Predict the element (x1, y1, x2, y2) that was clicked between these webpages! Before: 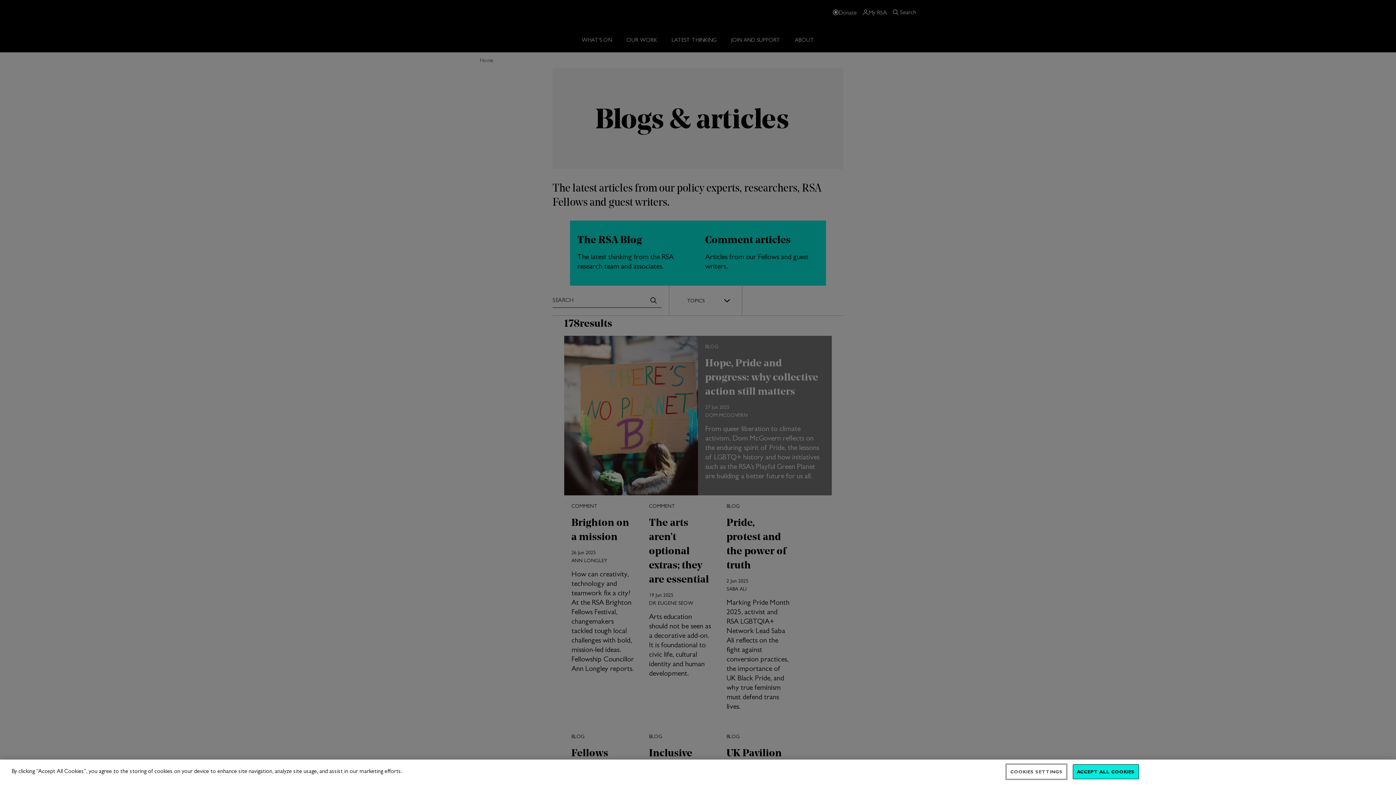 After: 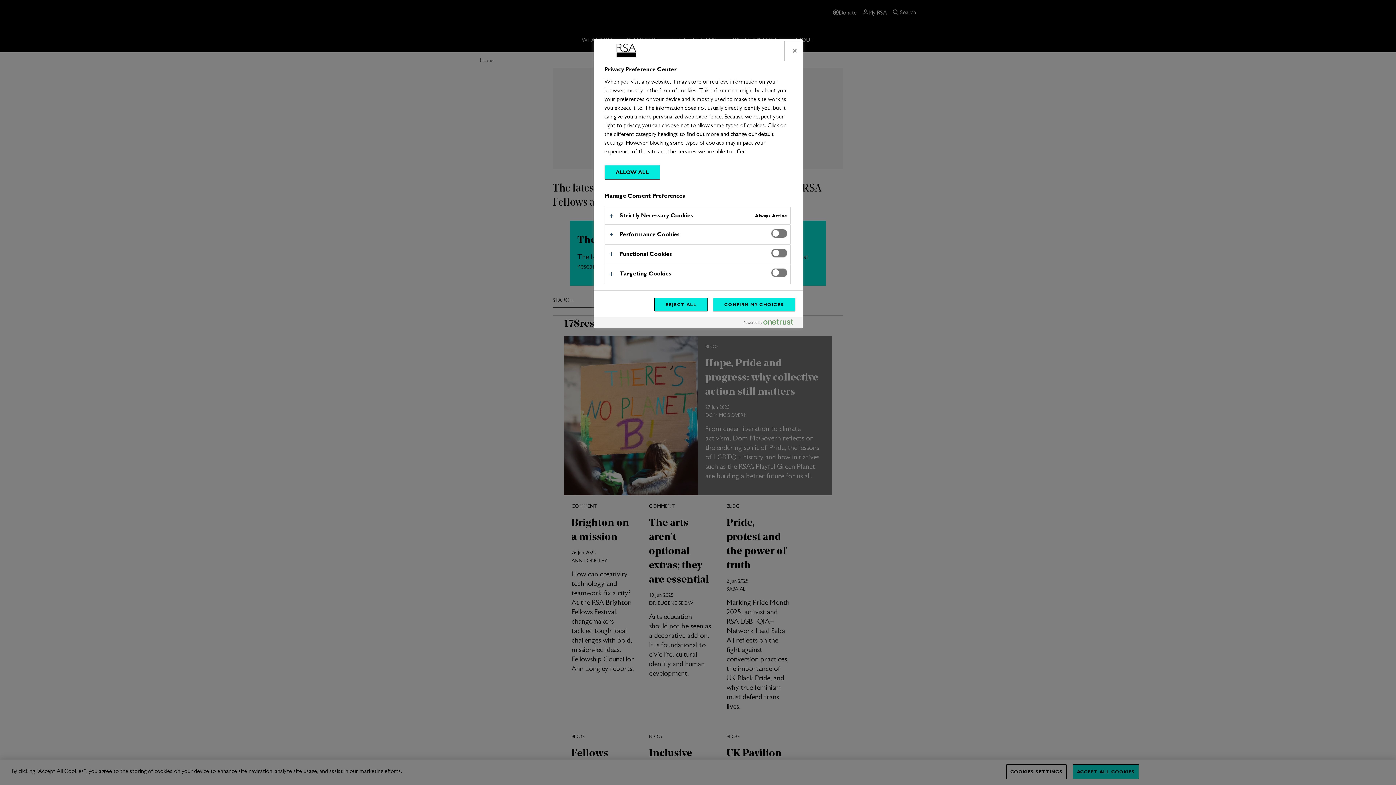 Action: bbox: (1006, 764, 1066, 779) label: COOKIES SETTINGS